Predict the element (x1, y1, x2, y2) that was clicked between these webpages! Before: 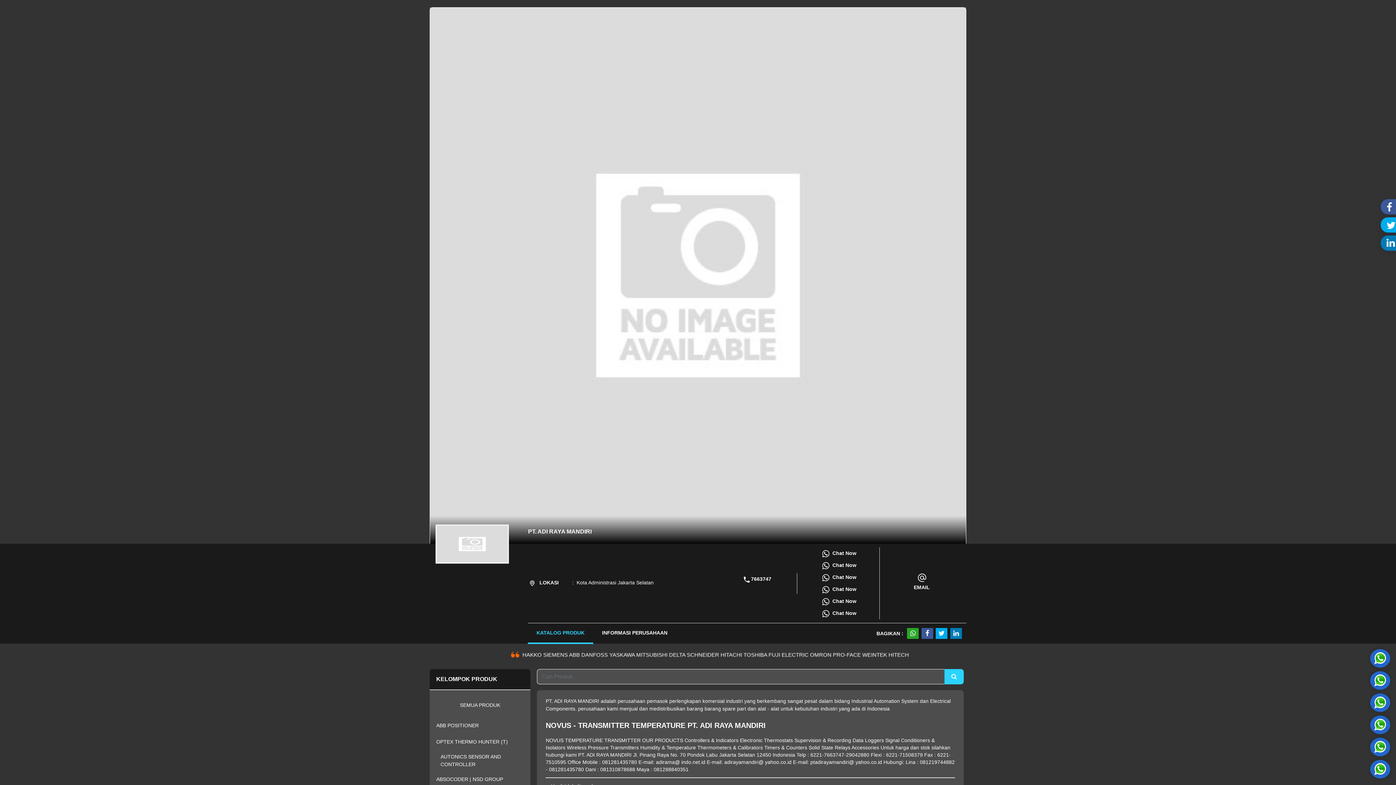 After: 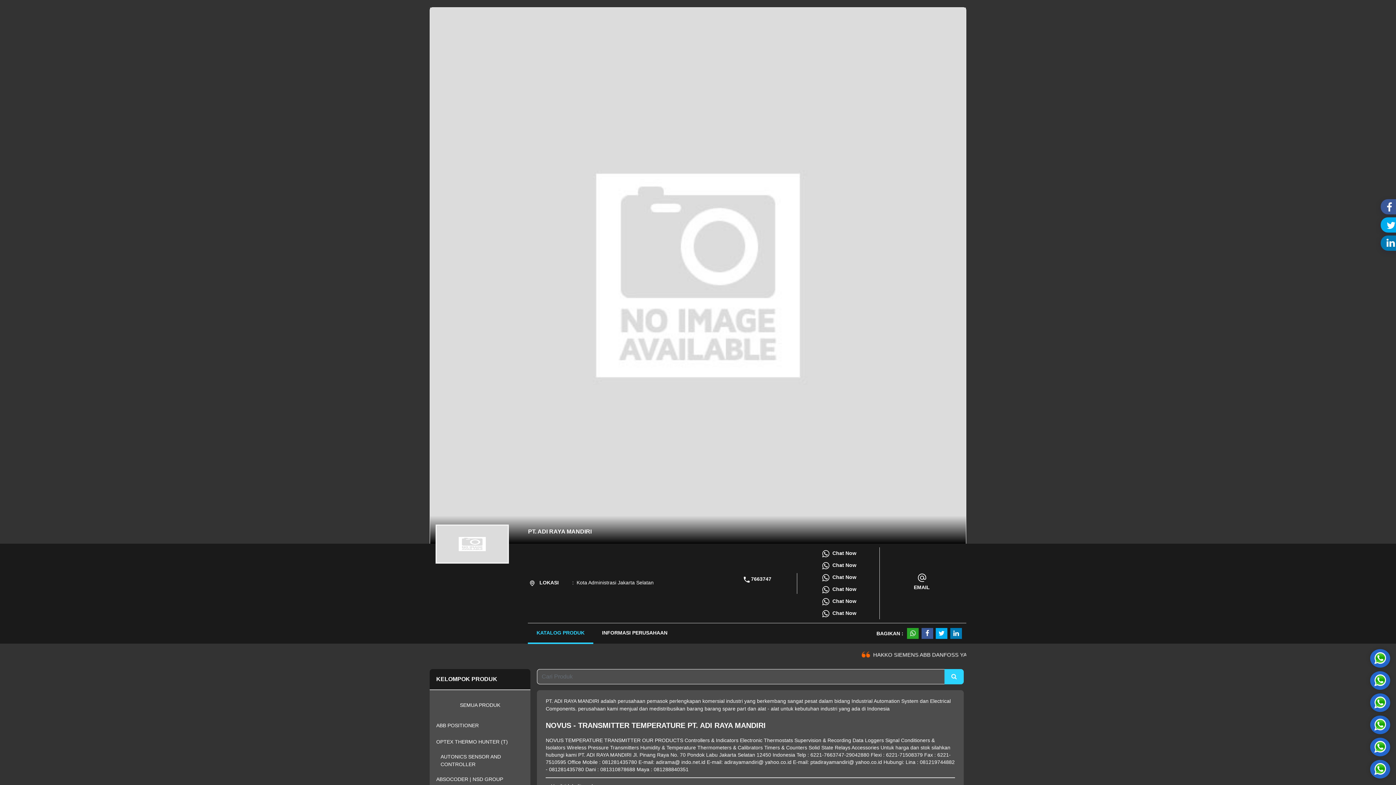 Action: bbox: (1370, 671, 1390, 690)